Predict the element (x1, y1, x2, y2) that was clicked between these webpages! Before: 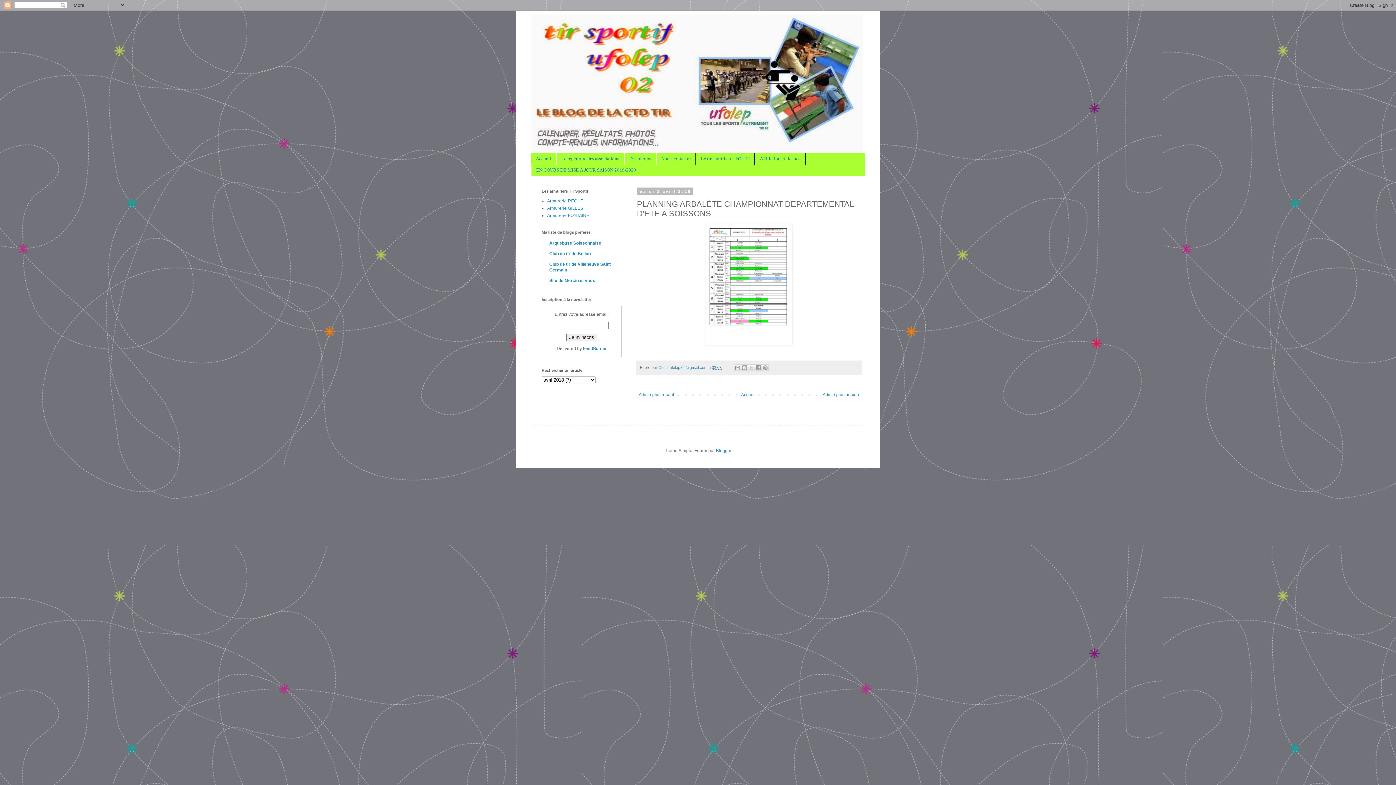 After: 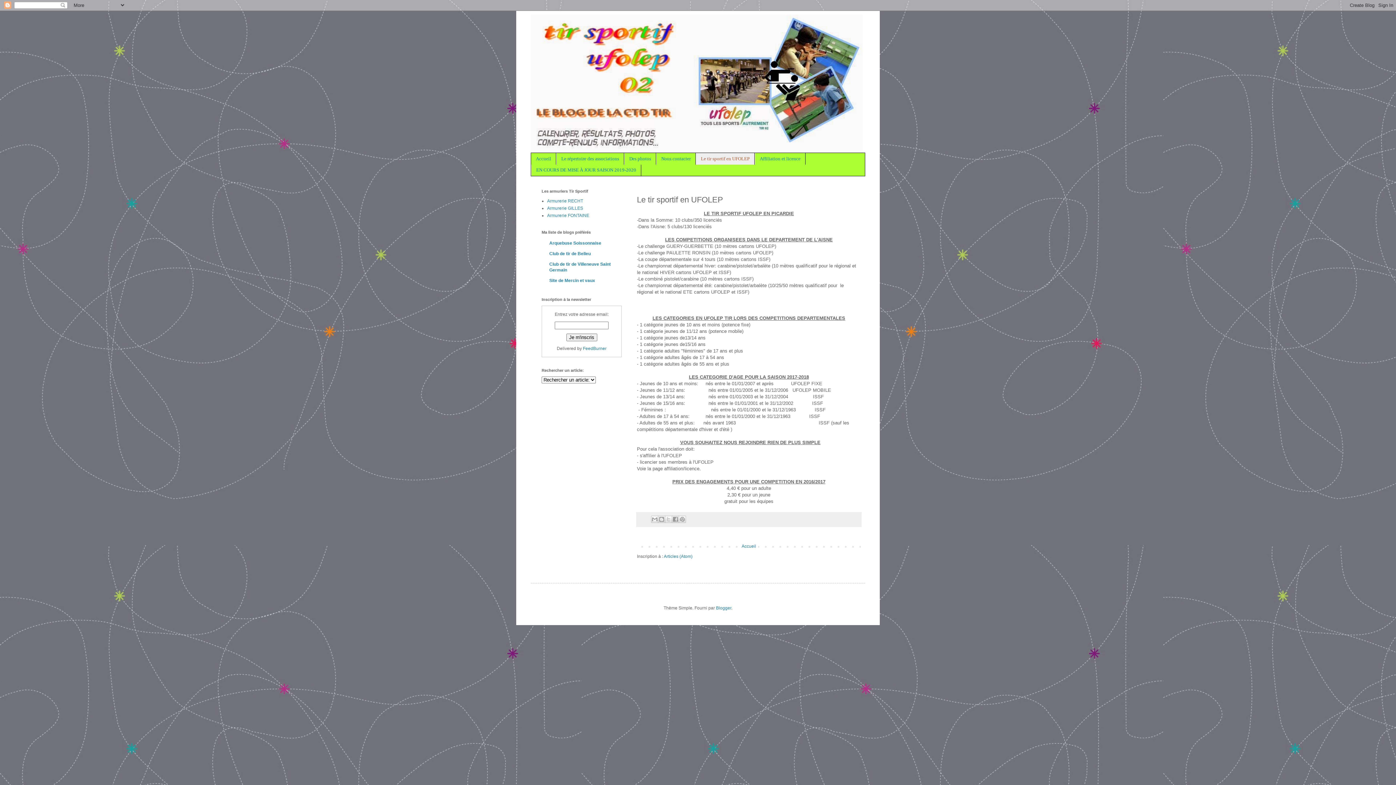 Action: bbox: (696, 153, 754, 164) label: Le tir sportif en UFOLEP